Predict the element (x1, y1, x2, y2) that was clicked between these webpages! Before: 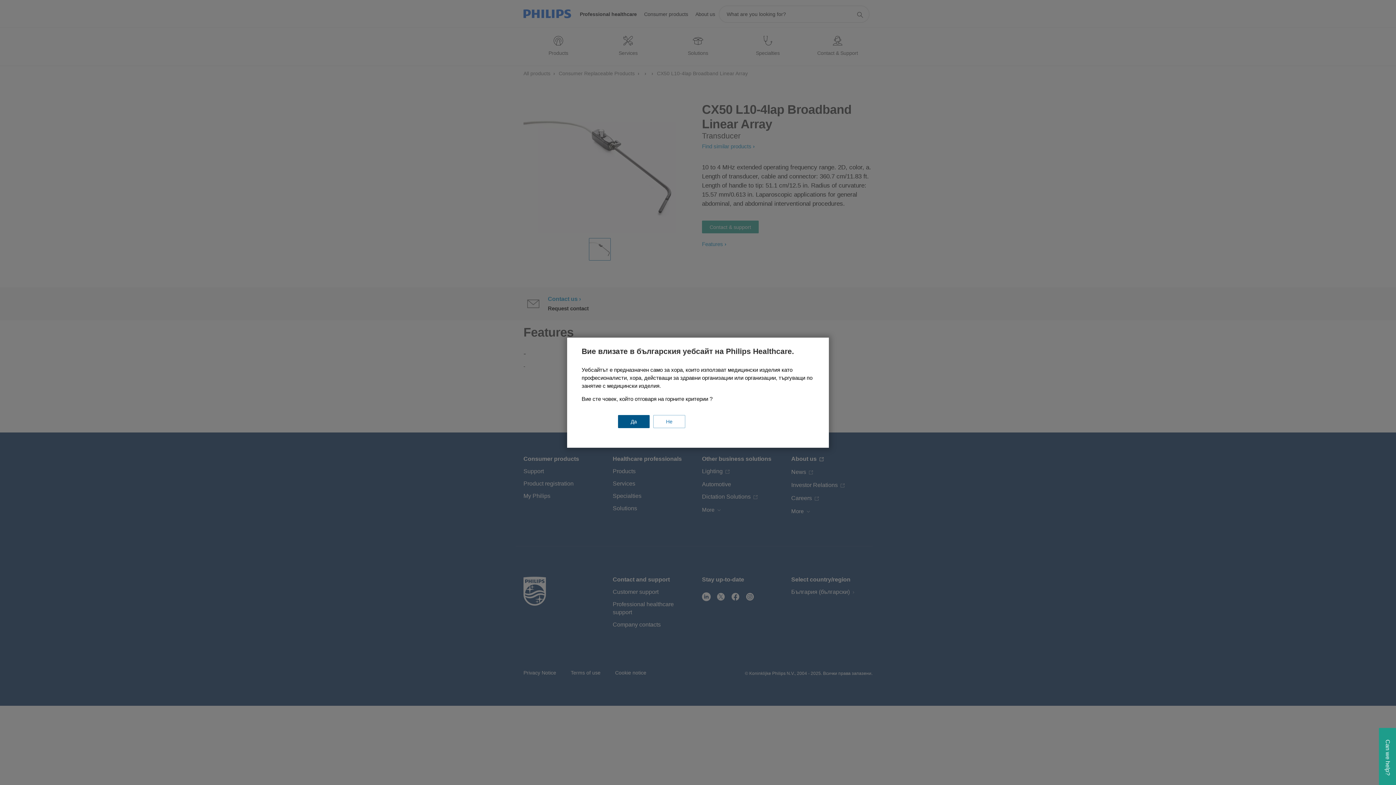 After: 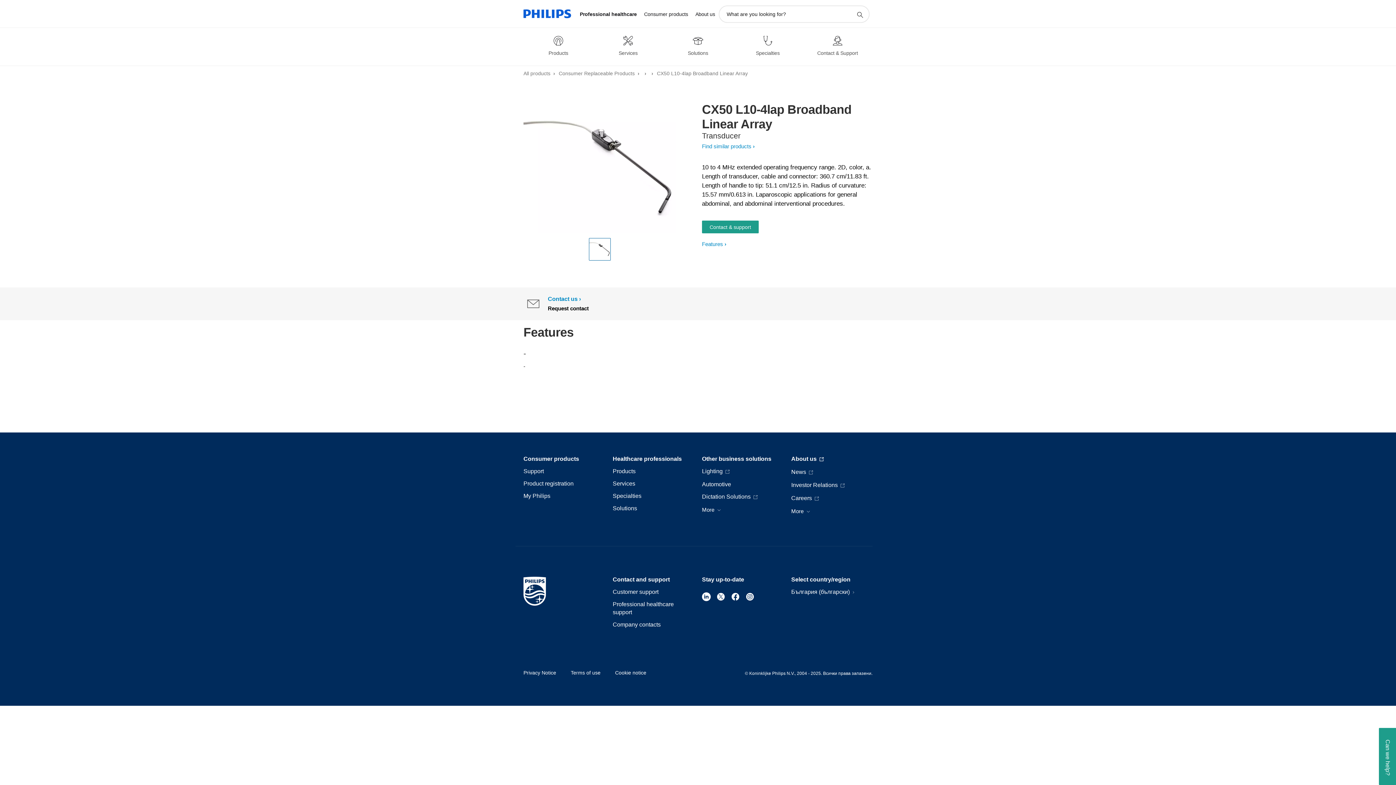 Action: label: Да bbox: (618, 415, 649, 428)